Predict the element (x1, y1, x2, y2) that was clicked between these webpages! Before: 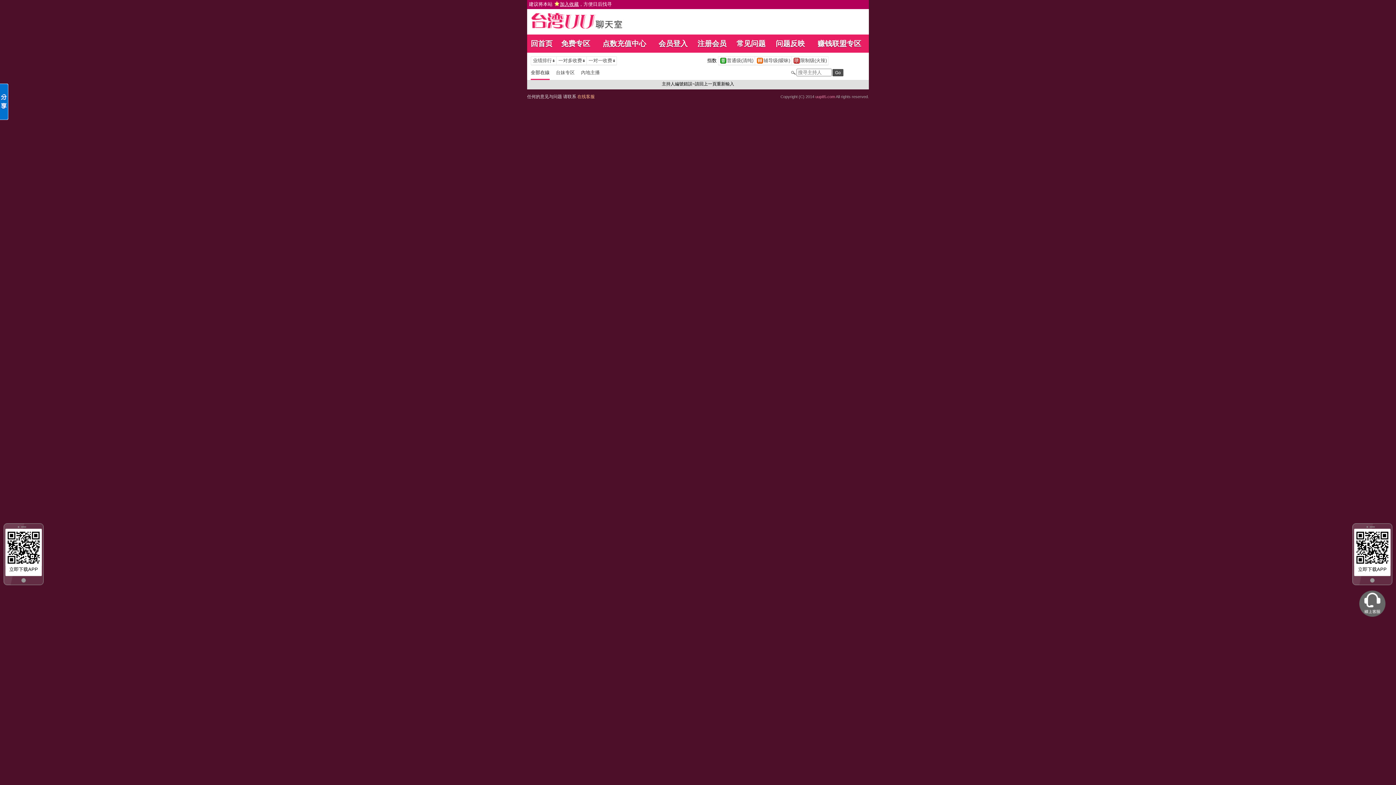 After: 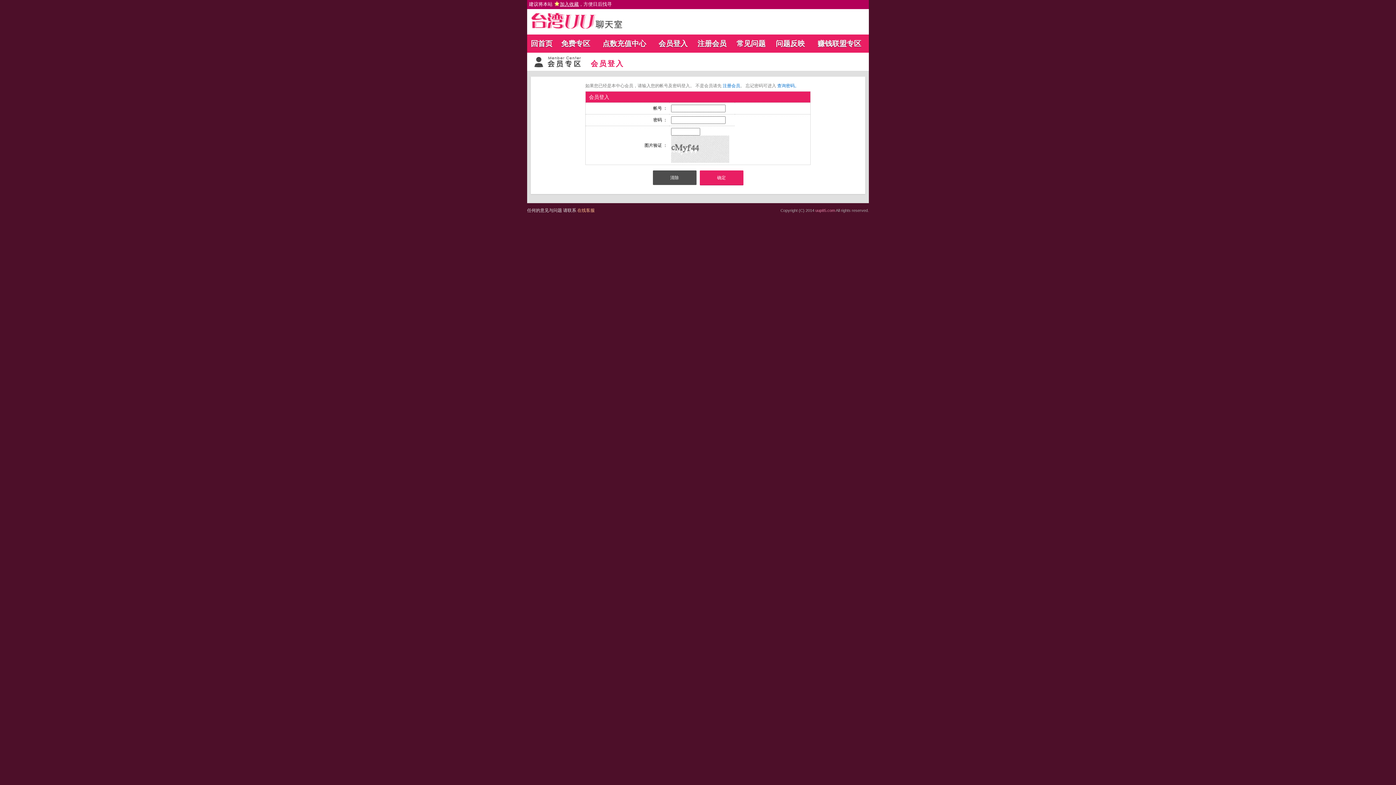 Action: bbox: (776, 39, 805, 47) label: 问题反映